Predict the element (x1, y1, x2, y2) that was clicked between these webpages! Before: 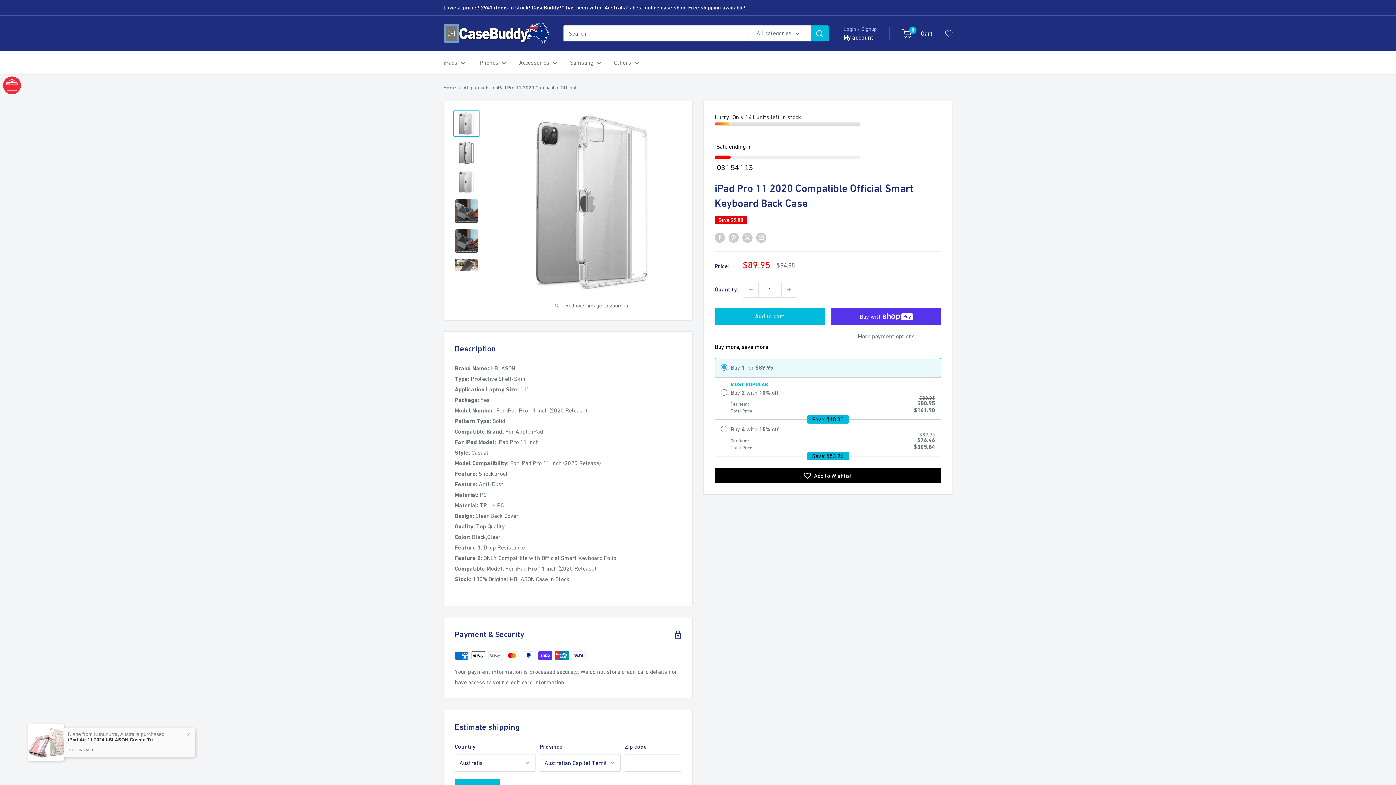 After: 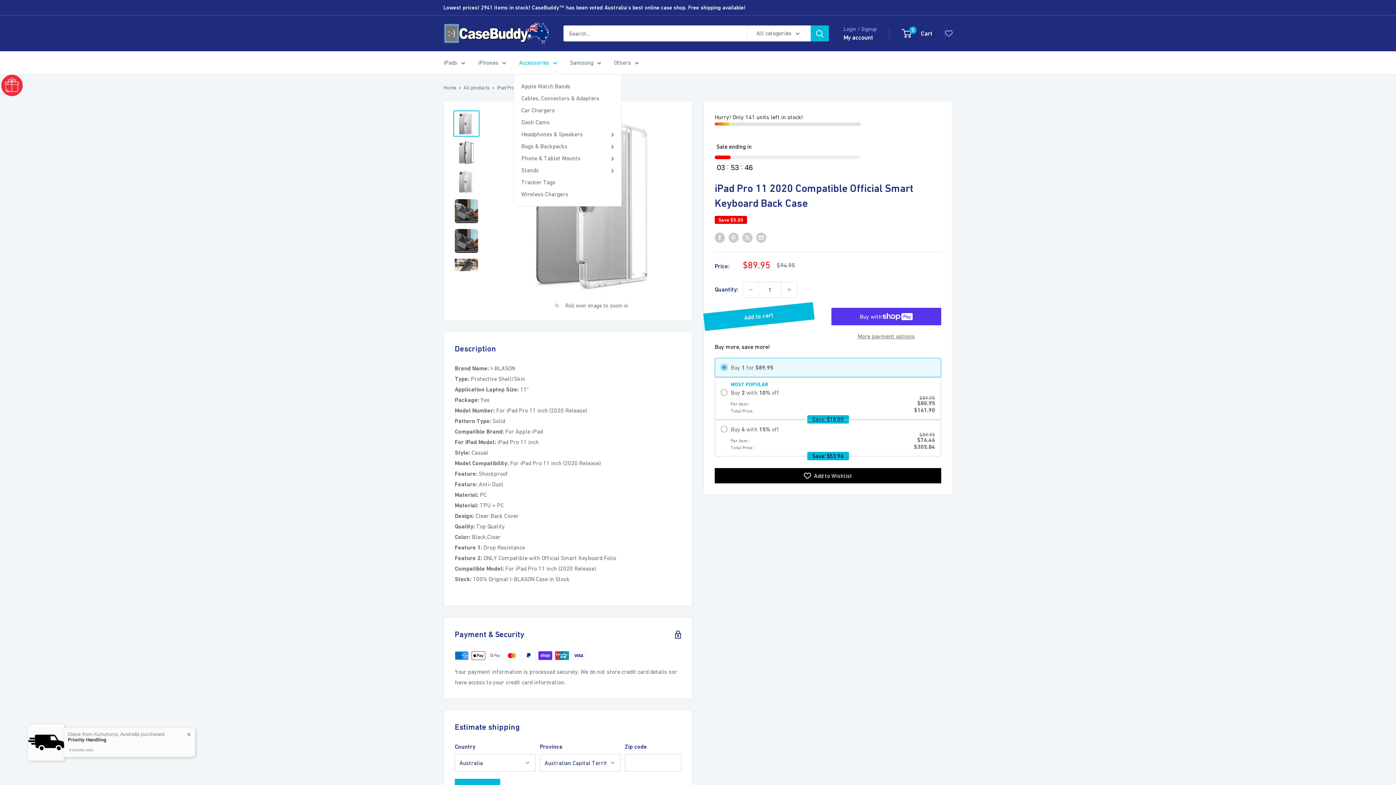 Action: label: Accessories bbox: (519, 57, 557, 68)